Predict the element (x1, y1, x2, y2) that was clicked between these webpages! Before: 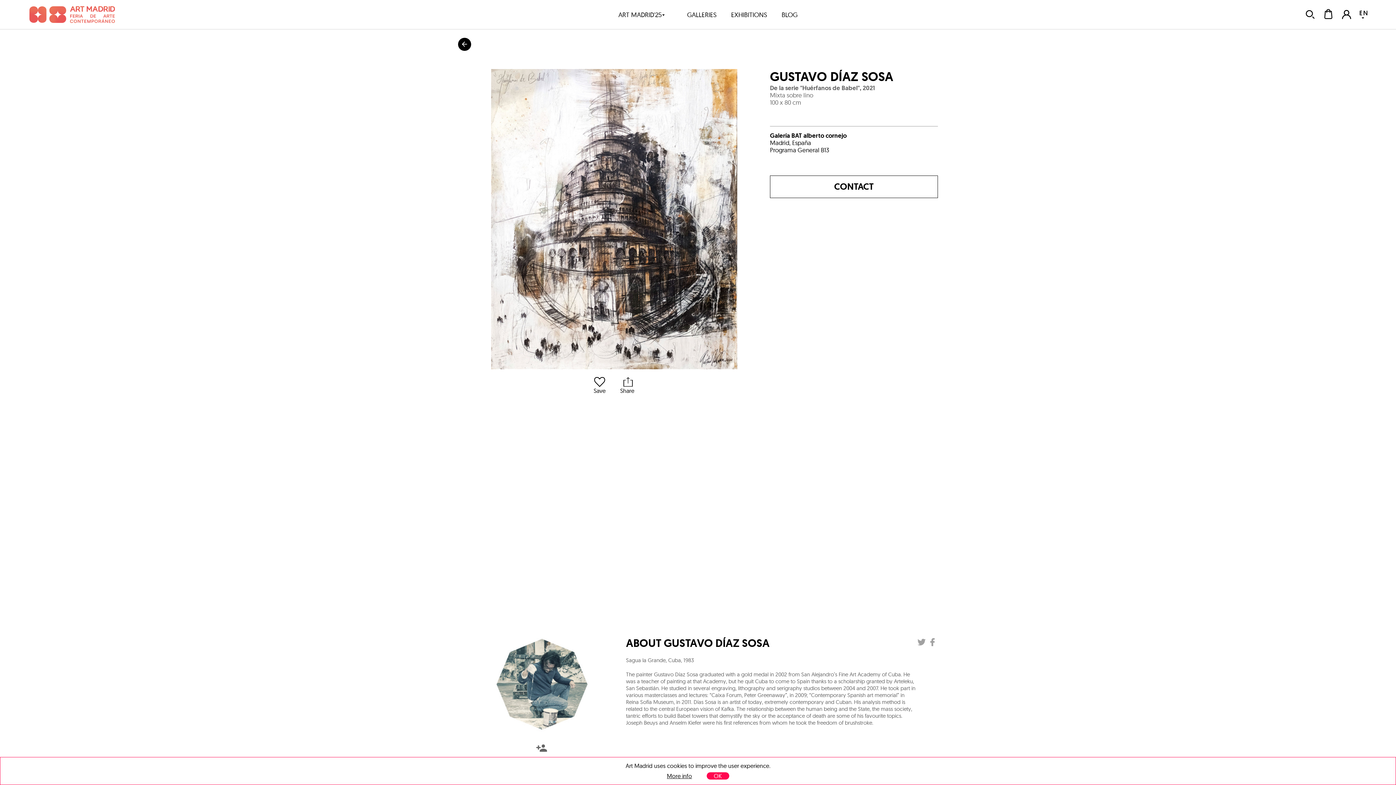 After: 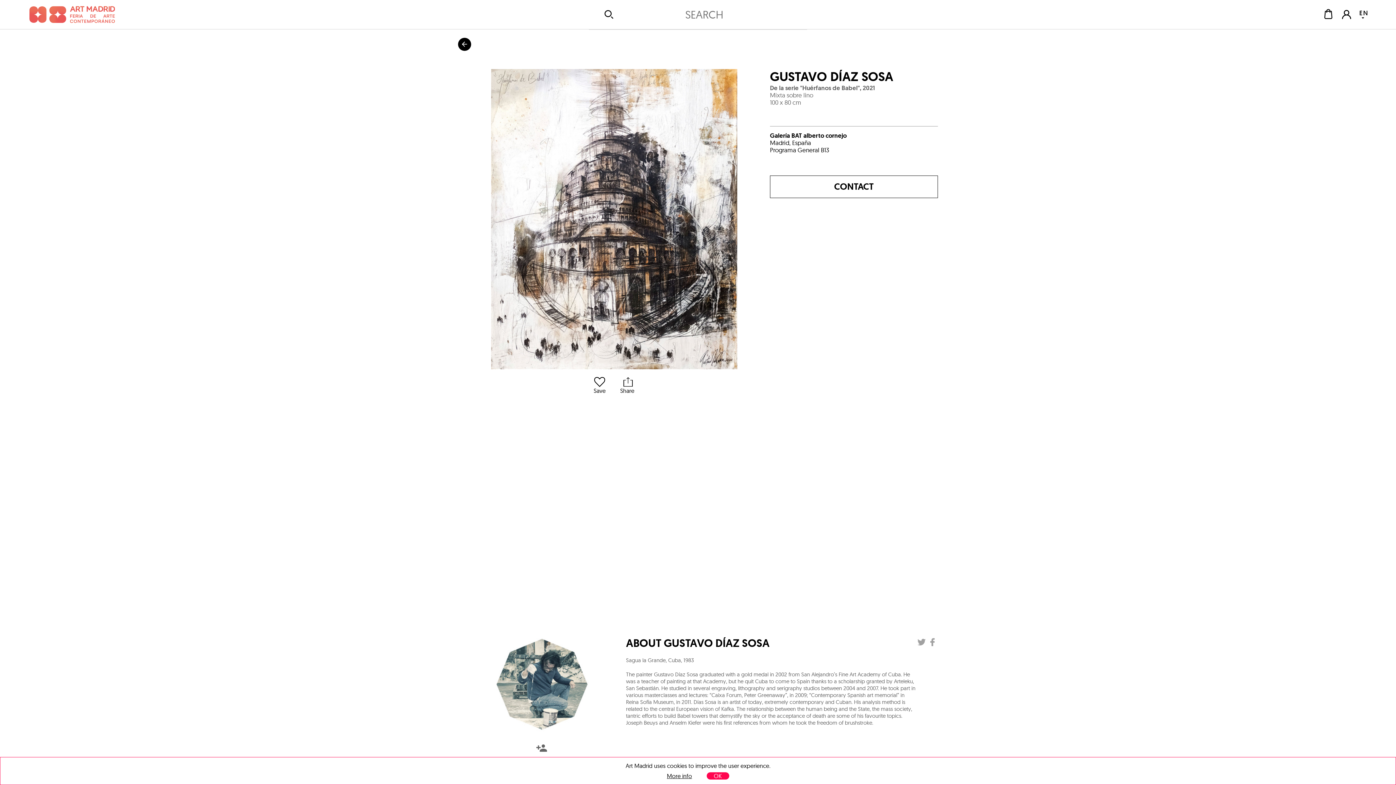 Action: bbox: (1297, 9, 1316, 20)